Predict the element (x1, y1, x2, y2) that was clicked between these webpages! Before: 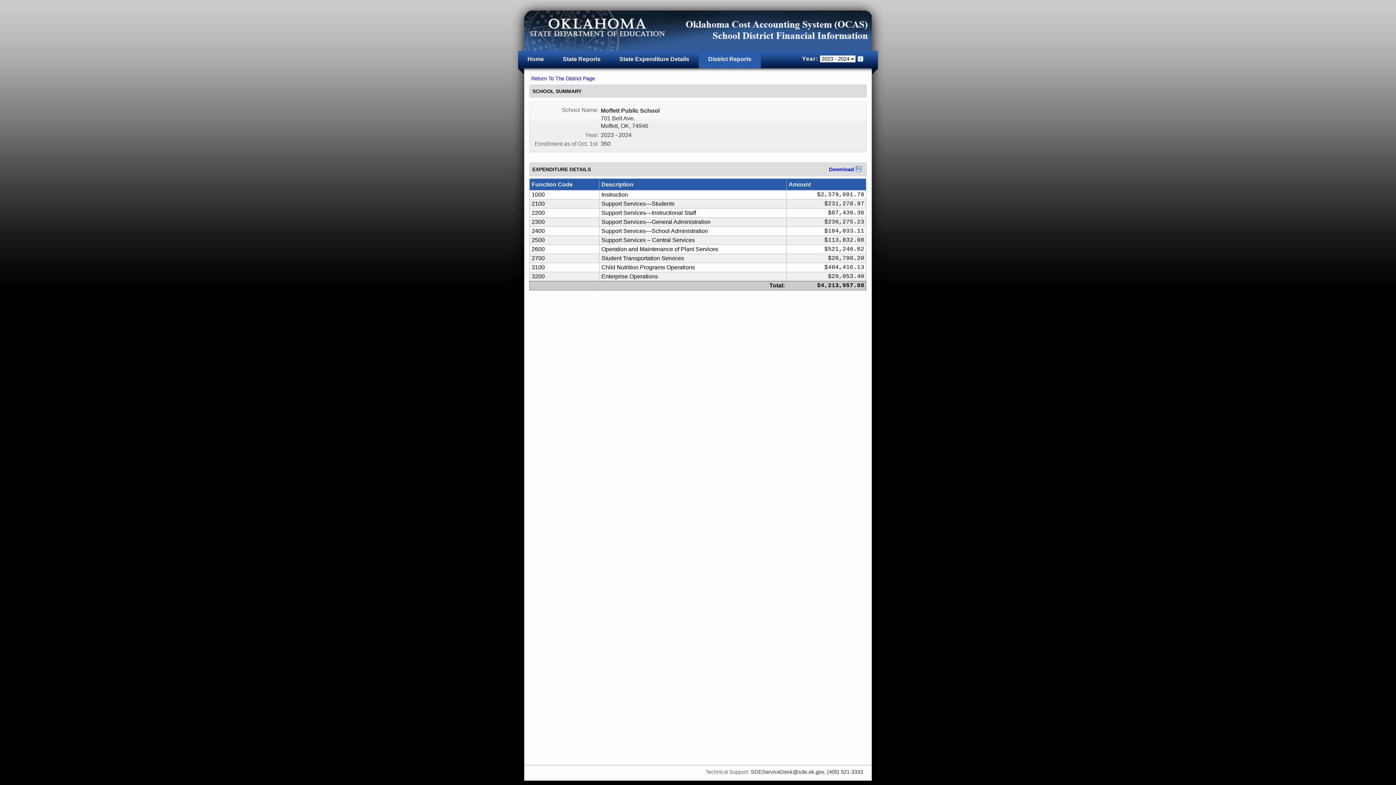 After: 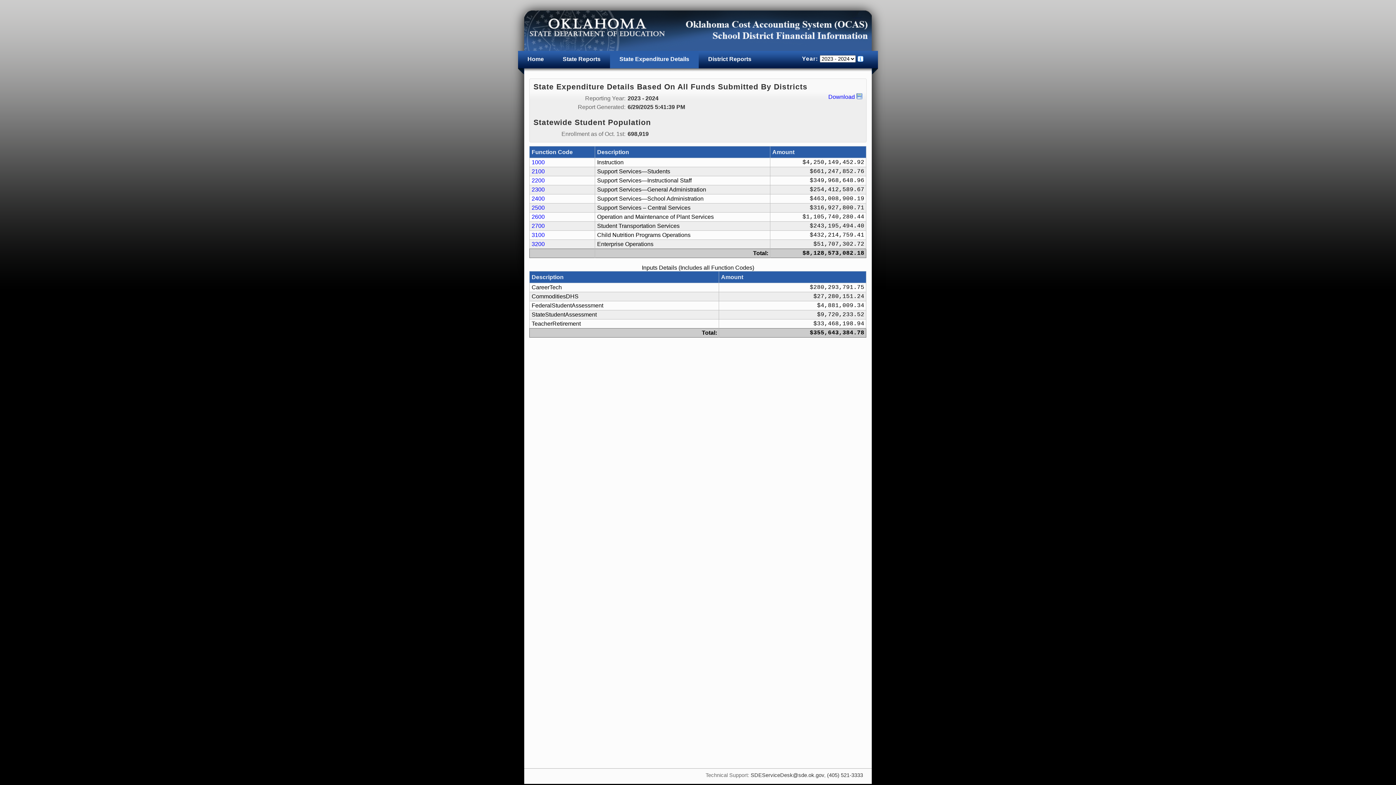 Action: bbox: (619, 56, 689, 62) label: State Expenditure Details